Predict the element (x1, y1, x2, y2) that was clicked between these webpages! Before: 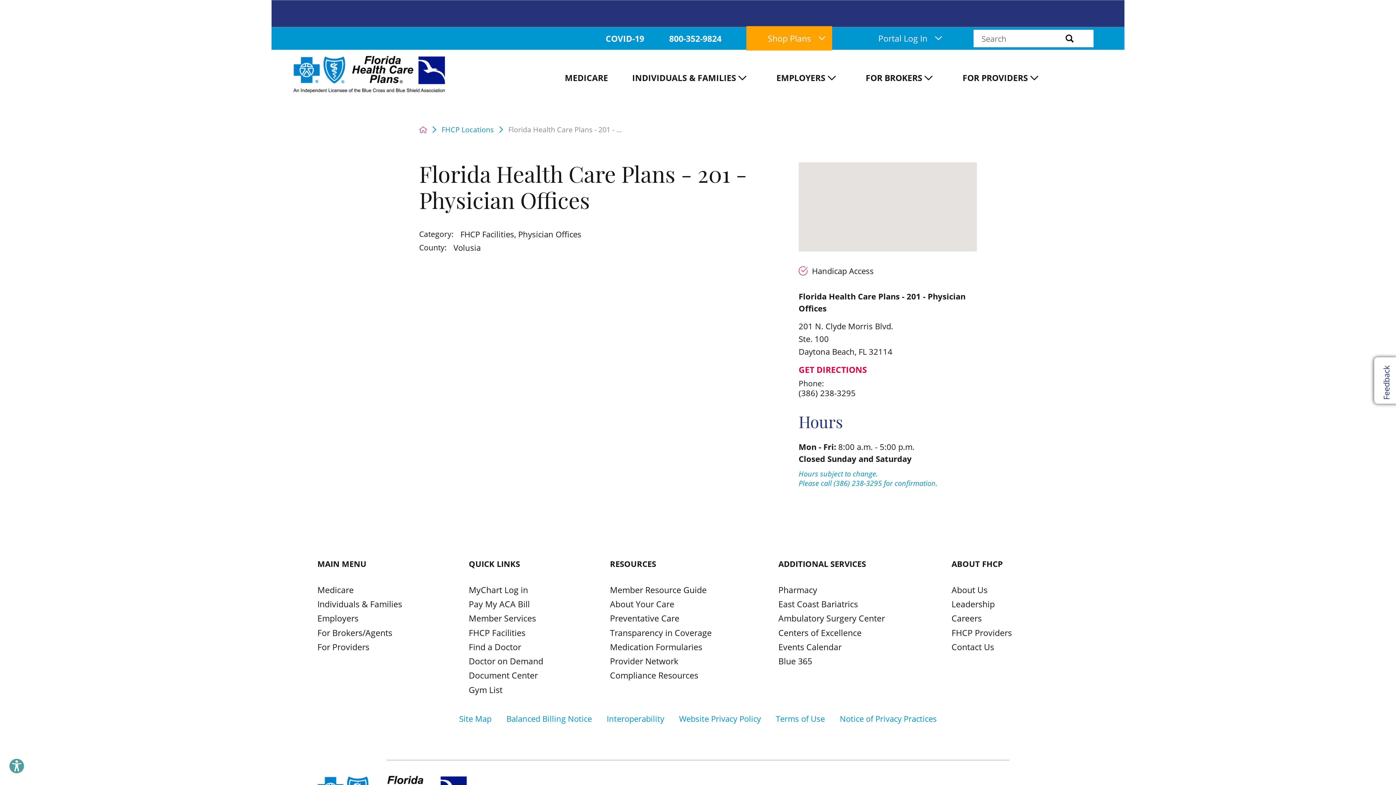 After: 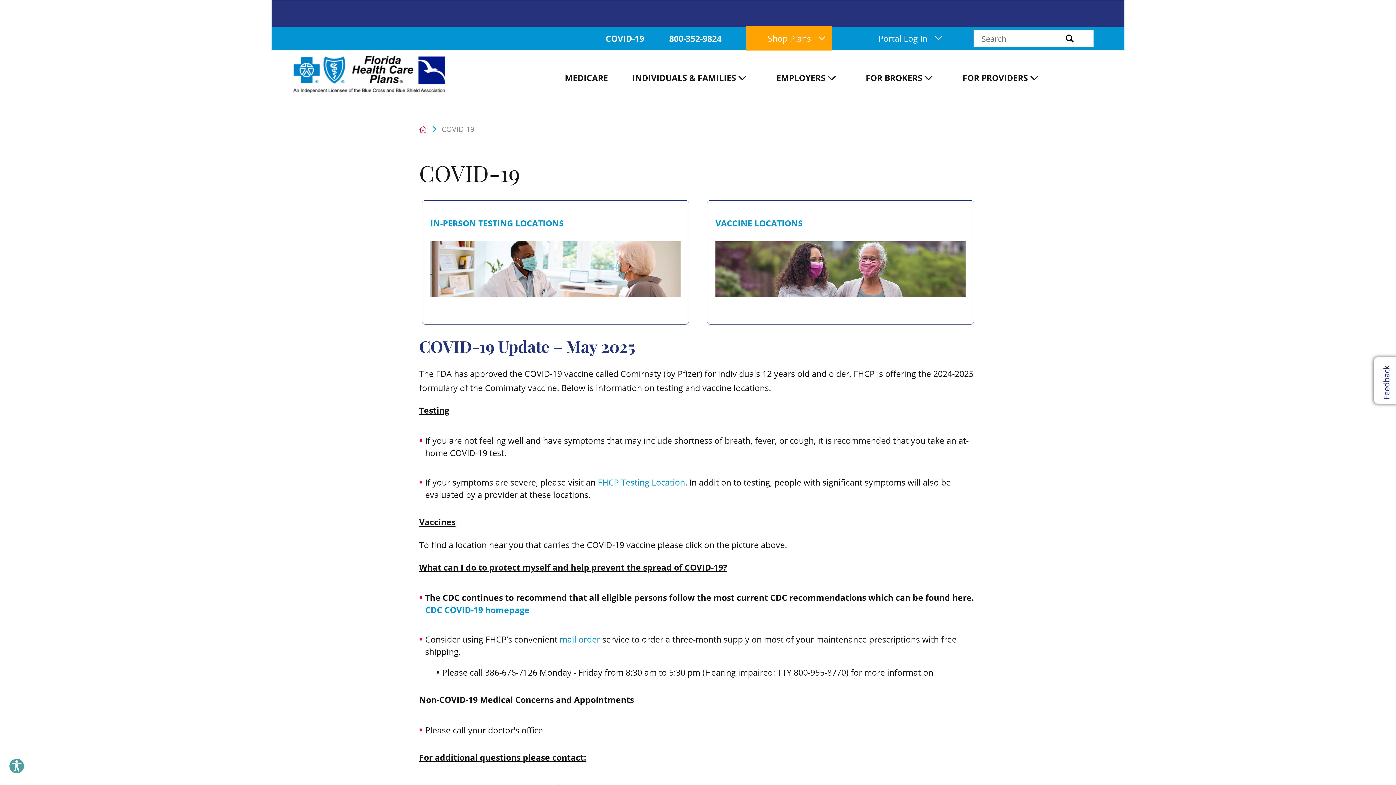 Action: bbox: (605, 27, 644, 49) label: COVID-19